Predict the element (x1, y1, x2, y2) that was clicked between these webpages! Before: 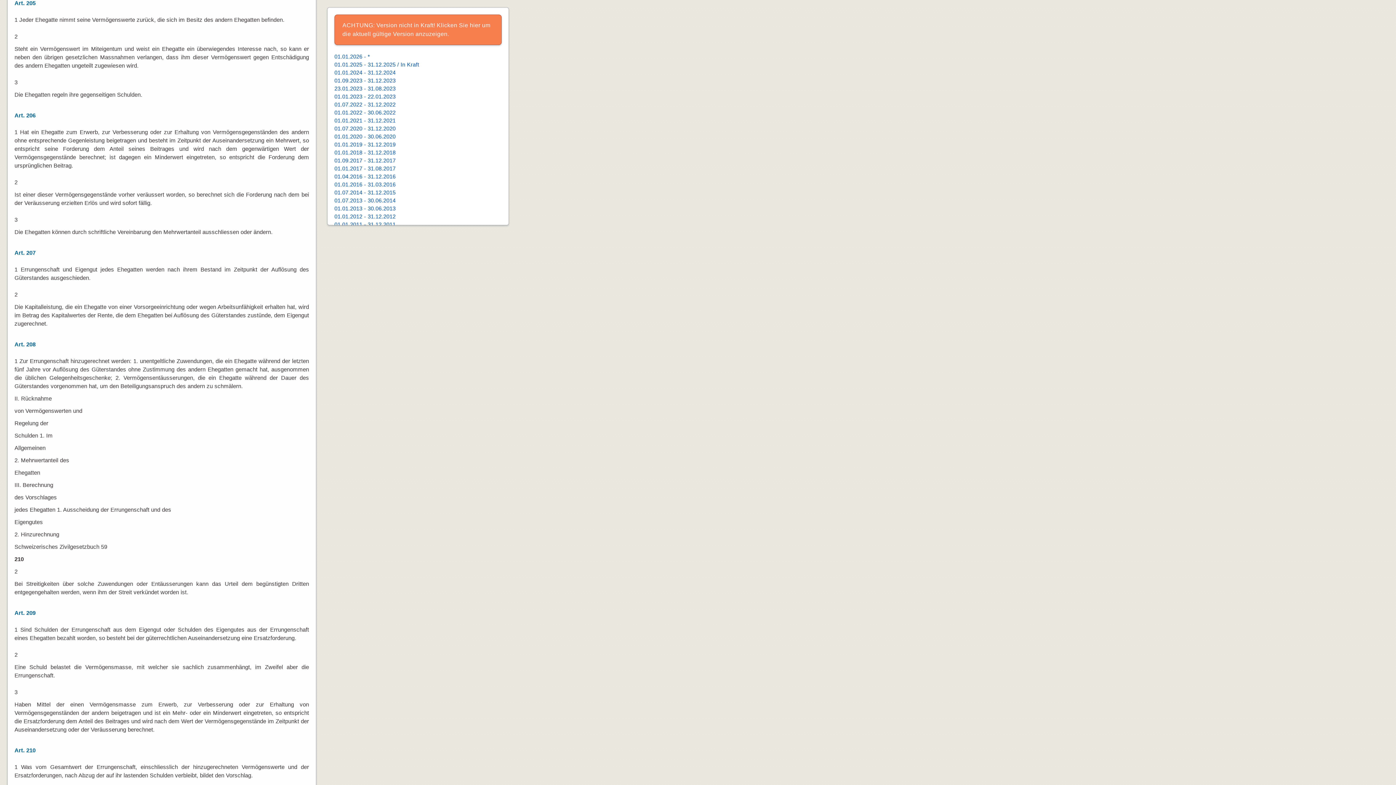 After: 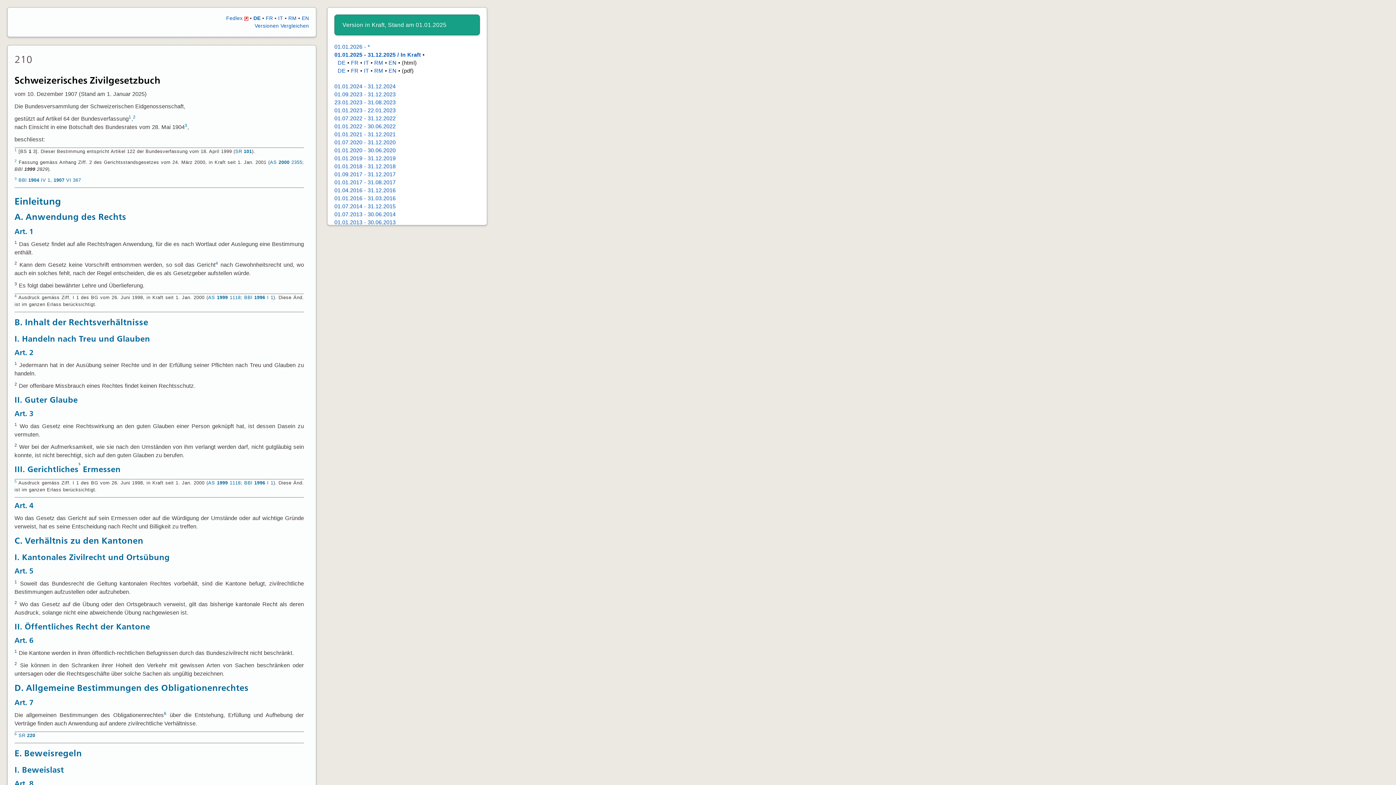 Action: label: 01.01.2025 - 31.12.2025 / In Kraft bbox: (334, 61, 419, 67)